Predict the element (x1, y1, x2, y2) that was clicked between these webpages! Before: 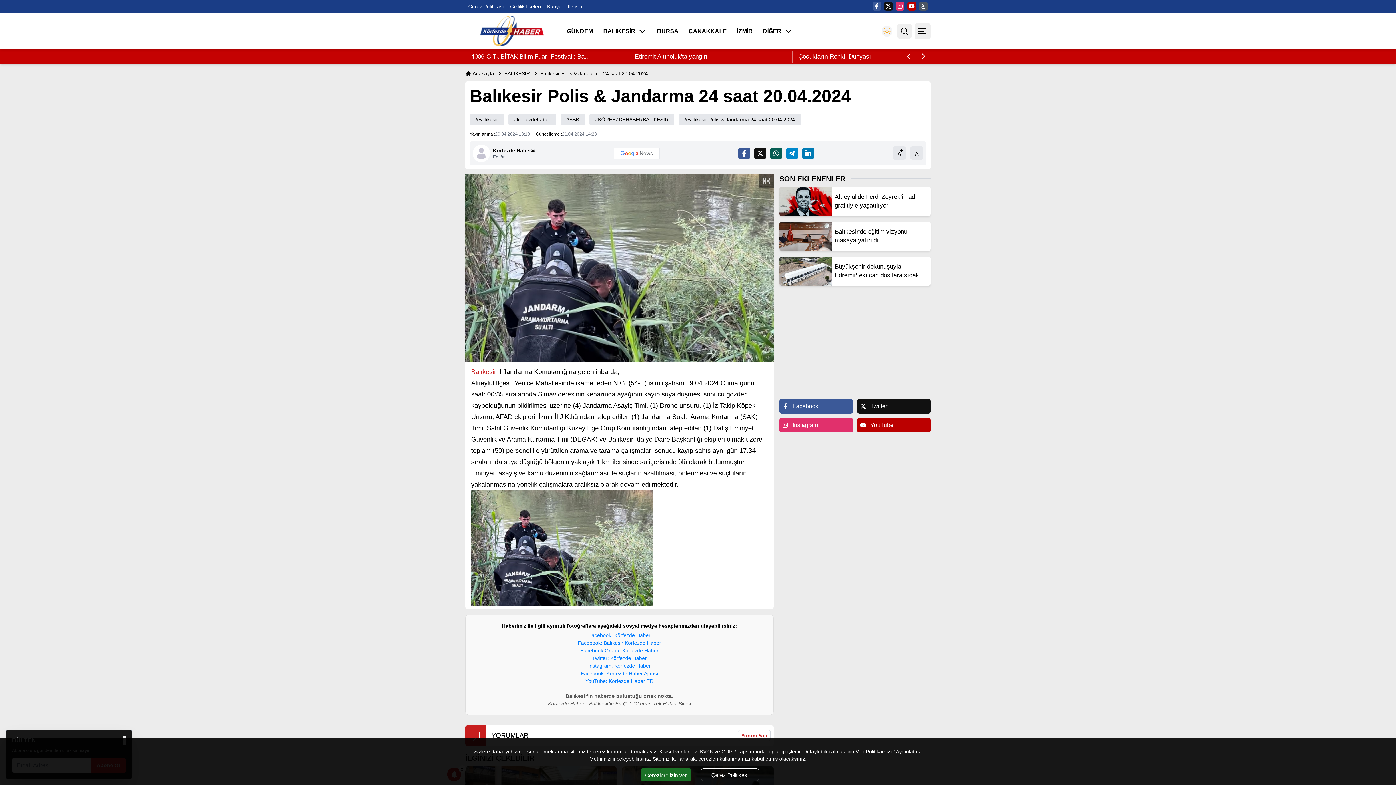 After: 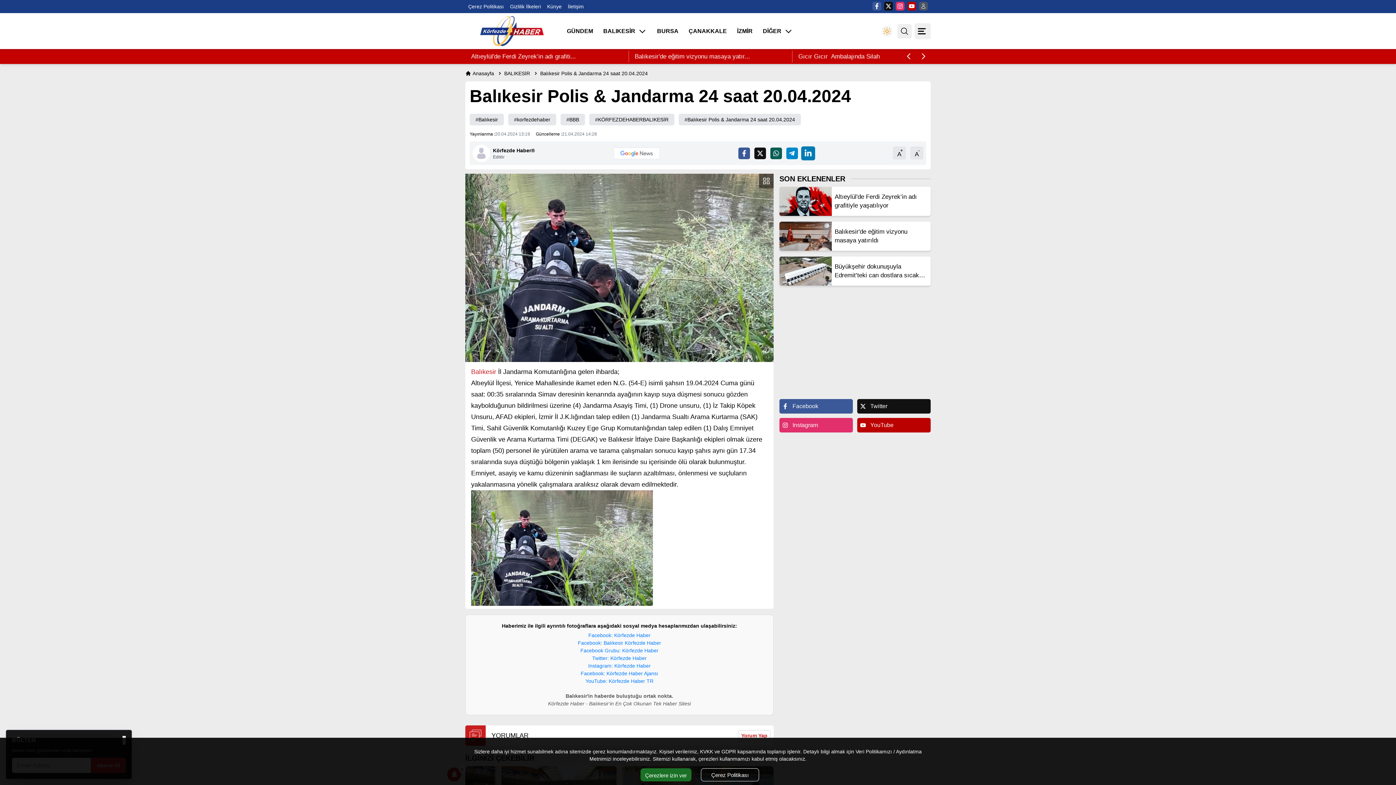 Action: bbox: (802, 147, 814, 159)